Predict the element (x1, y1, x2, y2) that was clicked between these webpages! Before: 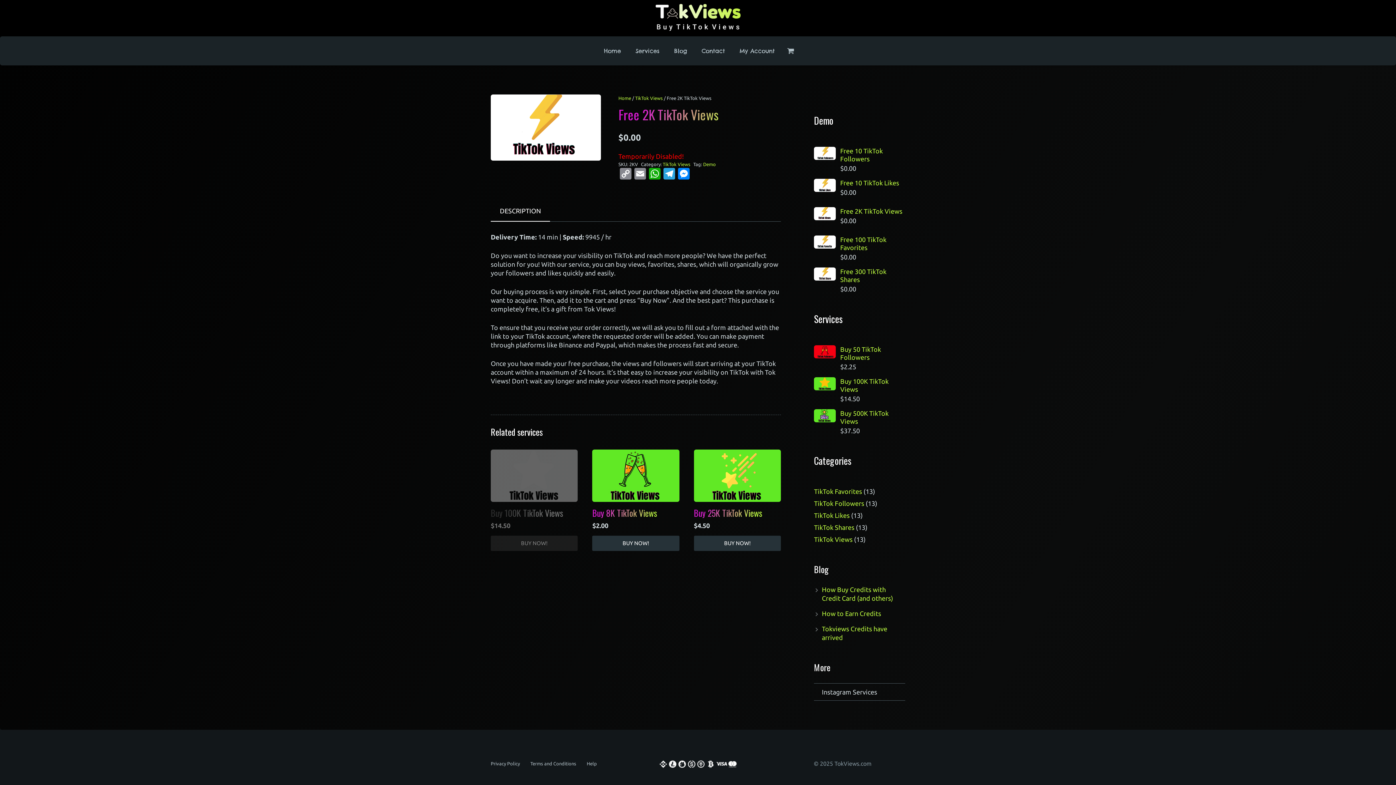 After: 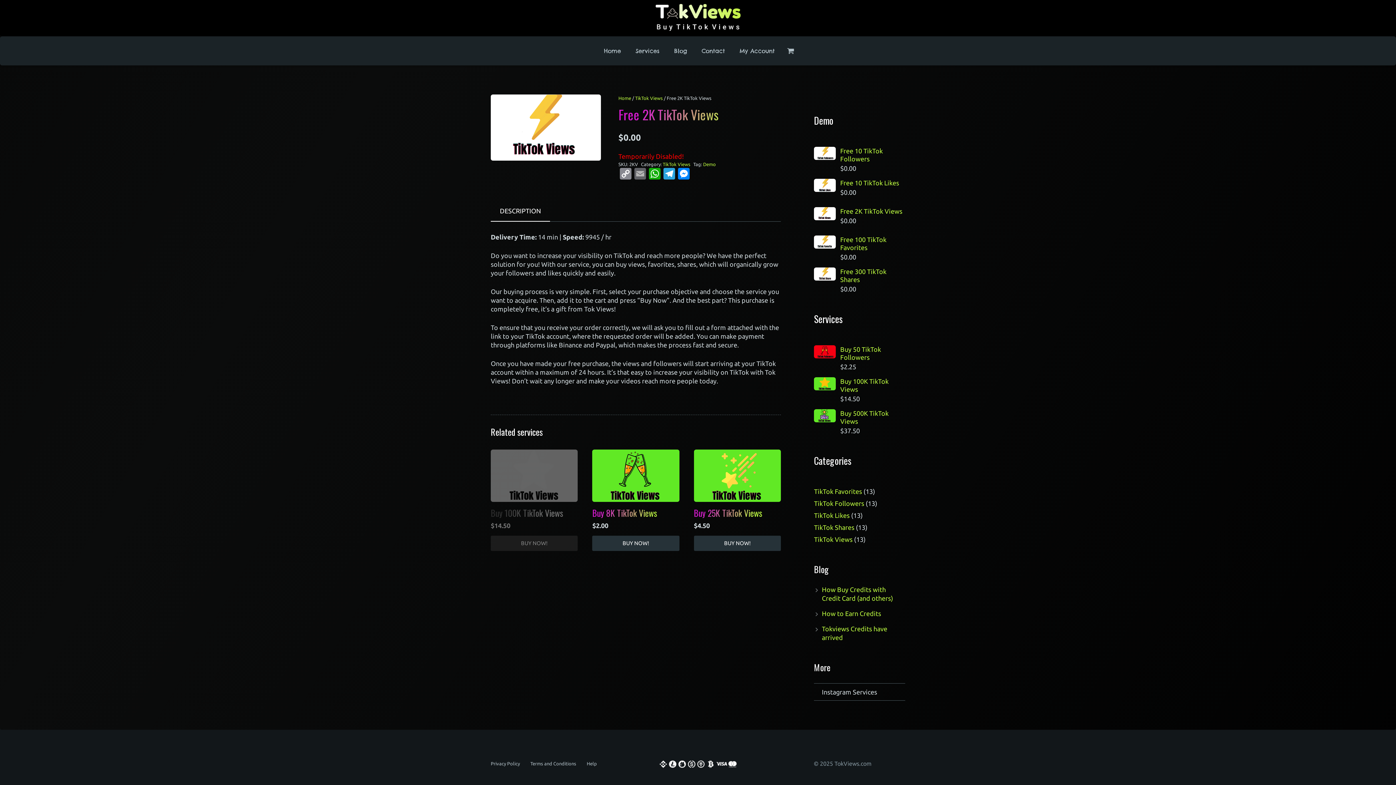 Action: label: Email bbox: (633, 168, 647, 181)